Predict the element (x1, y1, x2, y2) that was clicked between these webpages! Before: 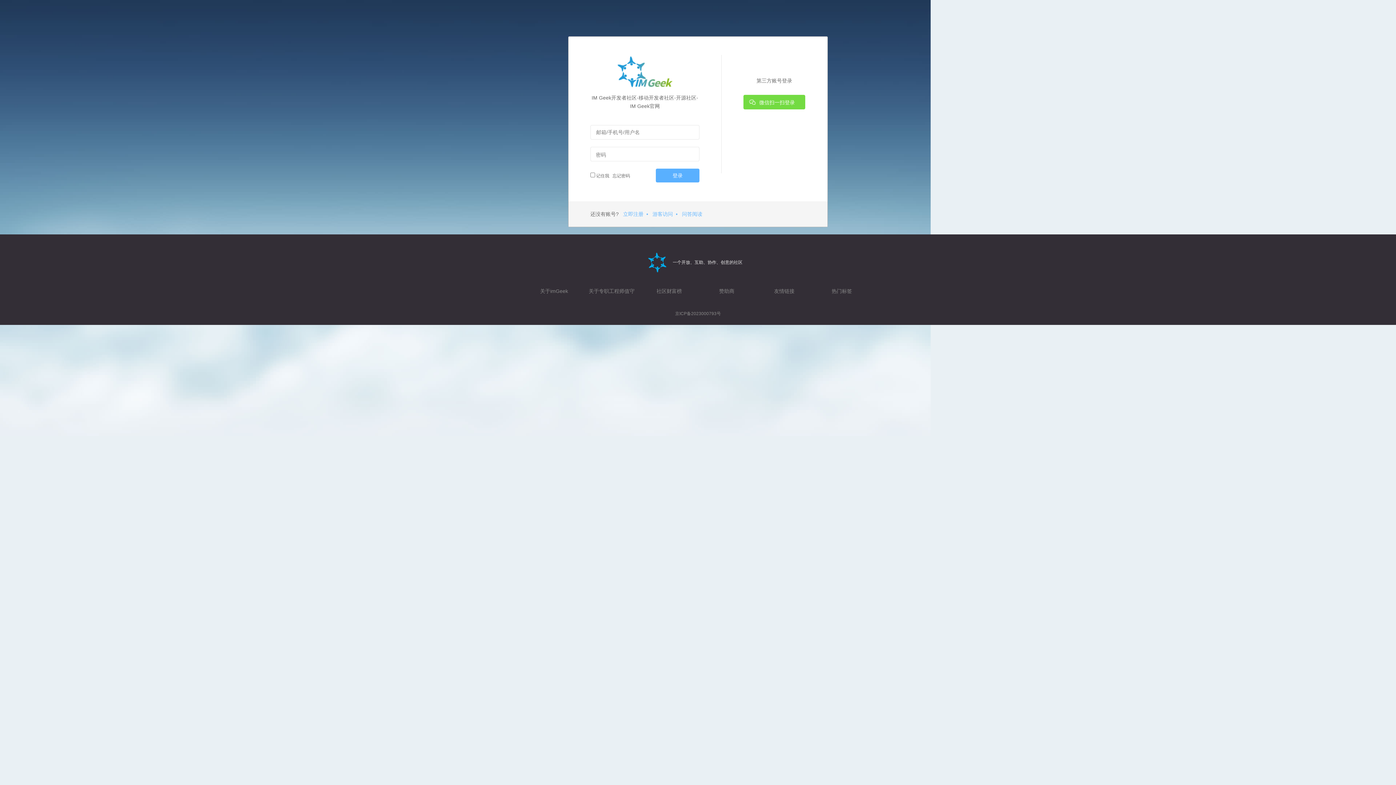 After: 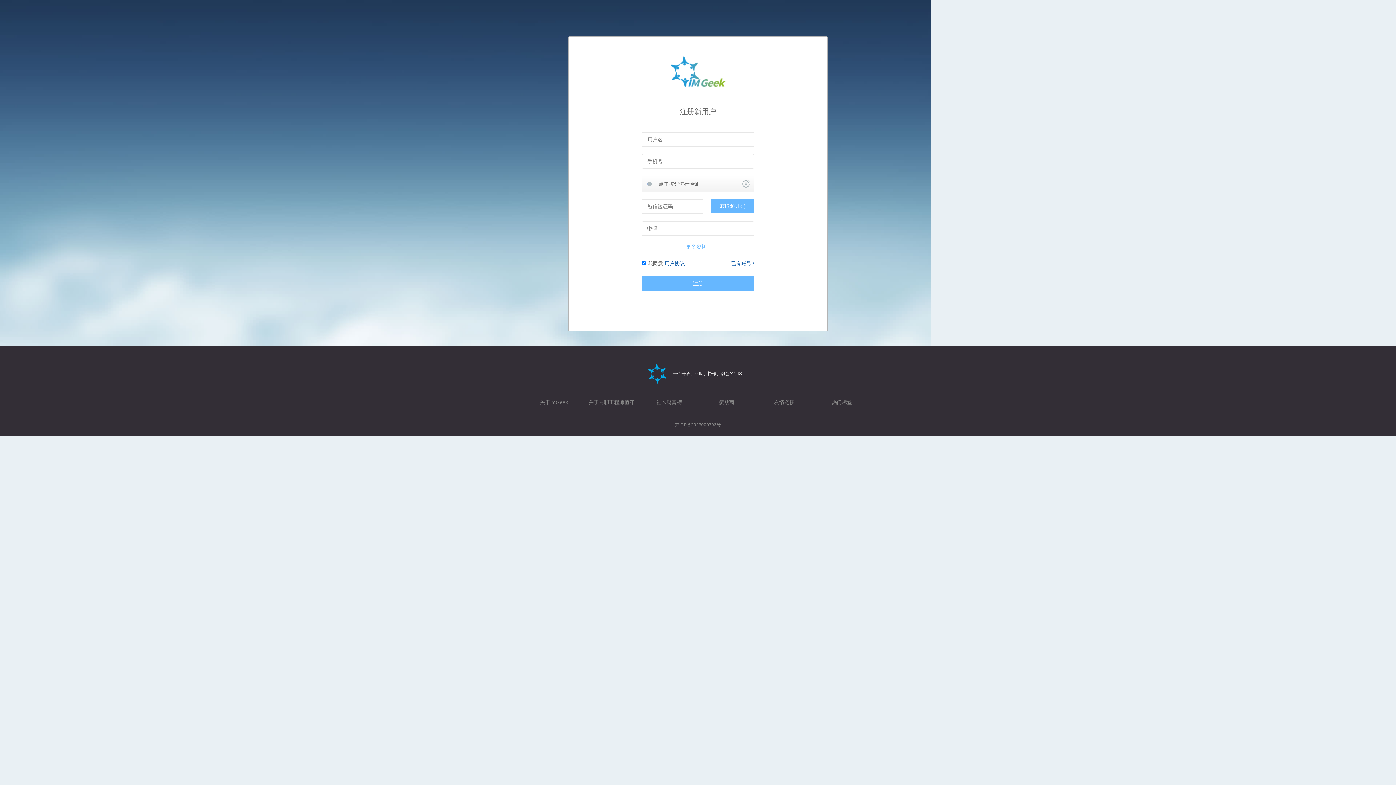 Action: label: 立即注册 bbox: (623, 211, 643, 217)